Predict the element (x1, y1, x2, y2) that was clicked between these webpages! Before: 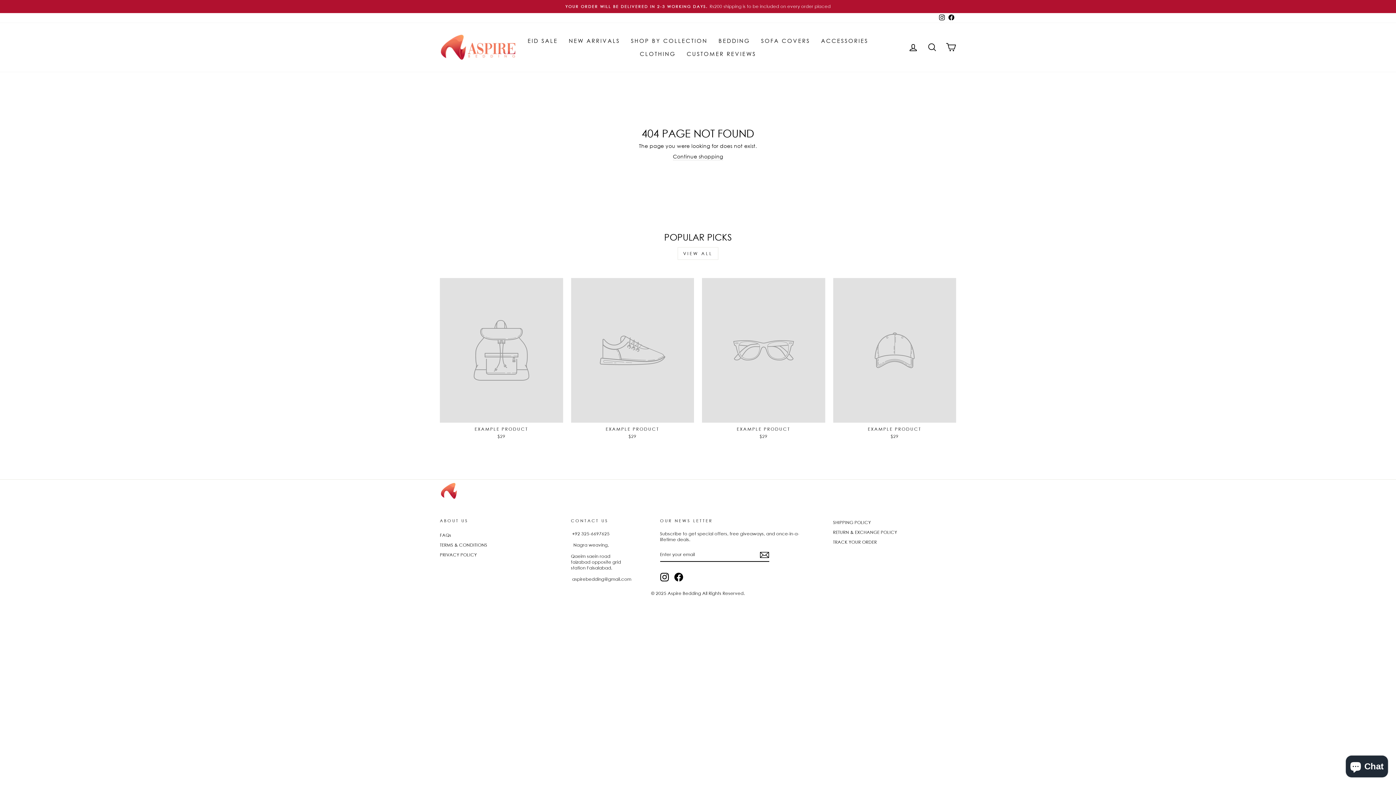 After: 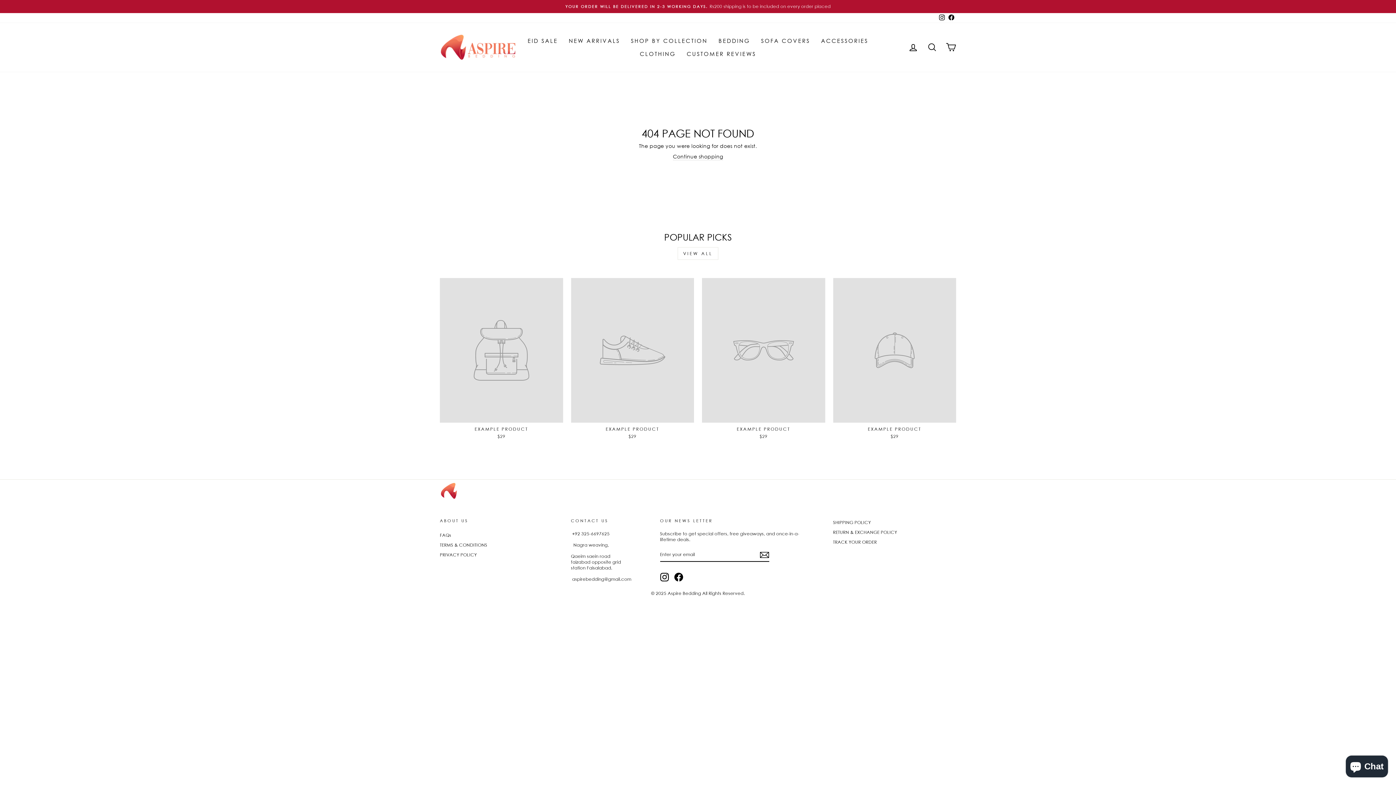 Action: label: EXAMPLE PRODUCT
$29 bbox: (702, 278, 825, 441)